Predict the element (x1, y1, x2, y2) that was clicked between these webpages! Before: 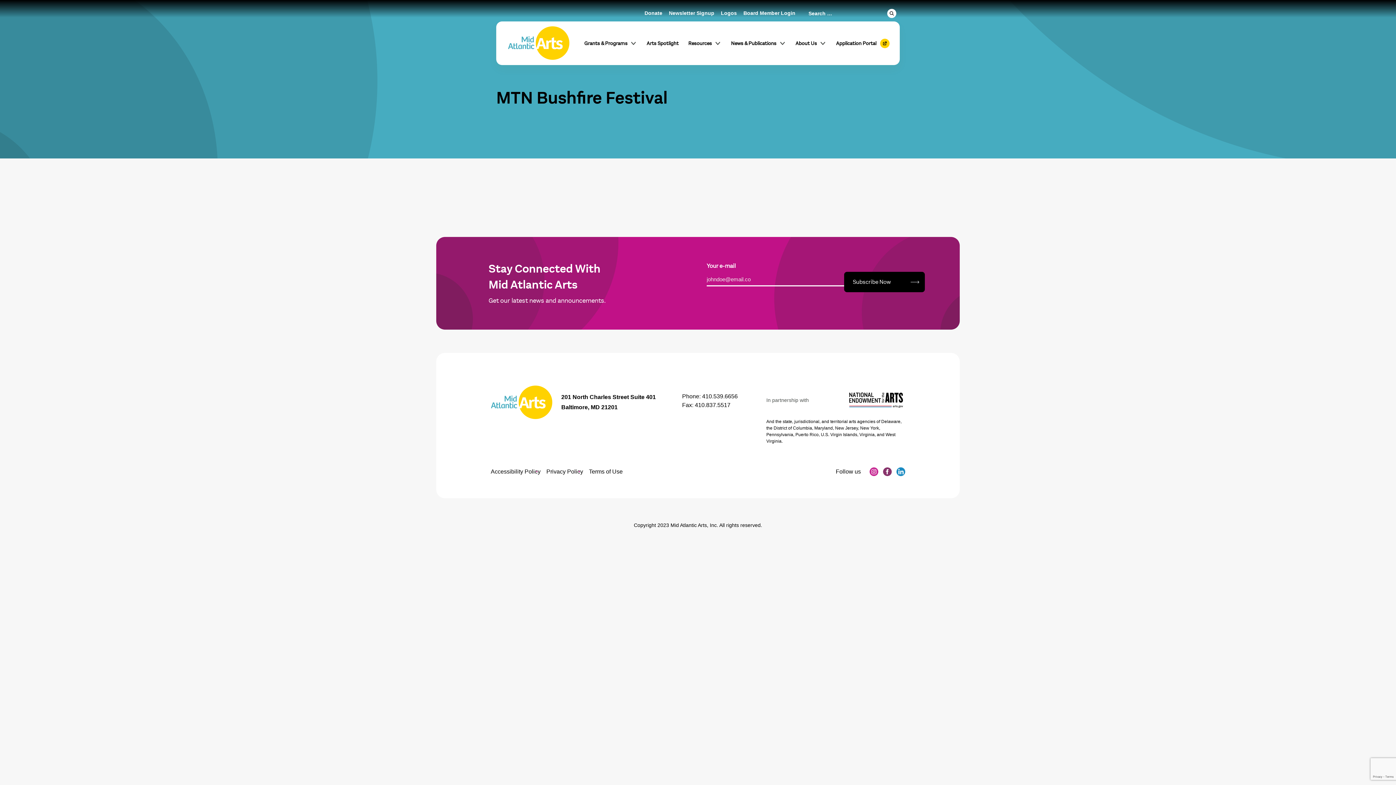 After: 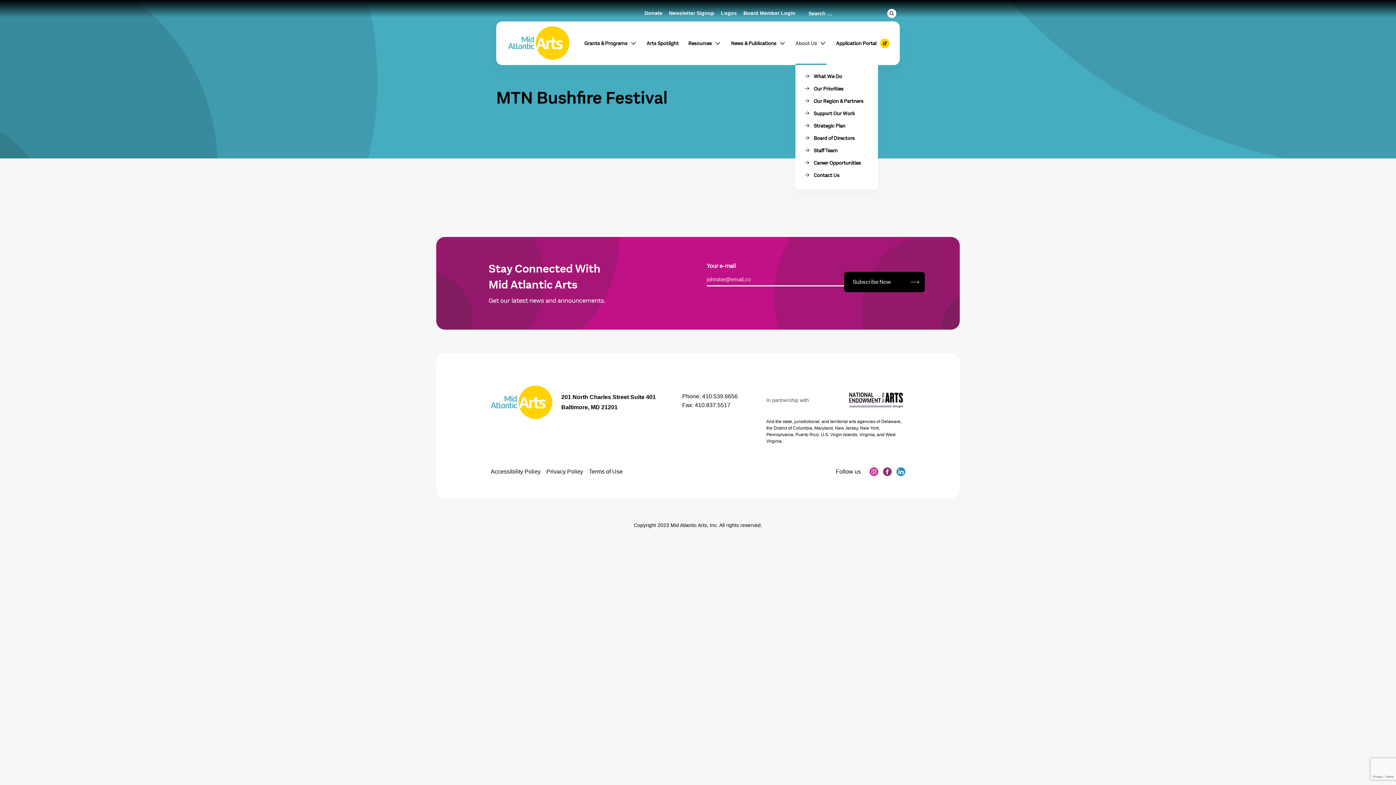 Action: bbox: (795, 21, 826, 65) label: About Us